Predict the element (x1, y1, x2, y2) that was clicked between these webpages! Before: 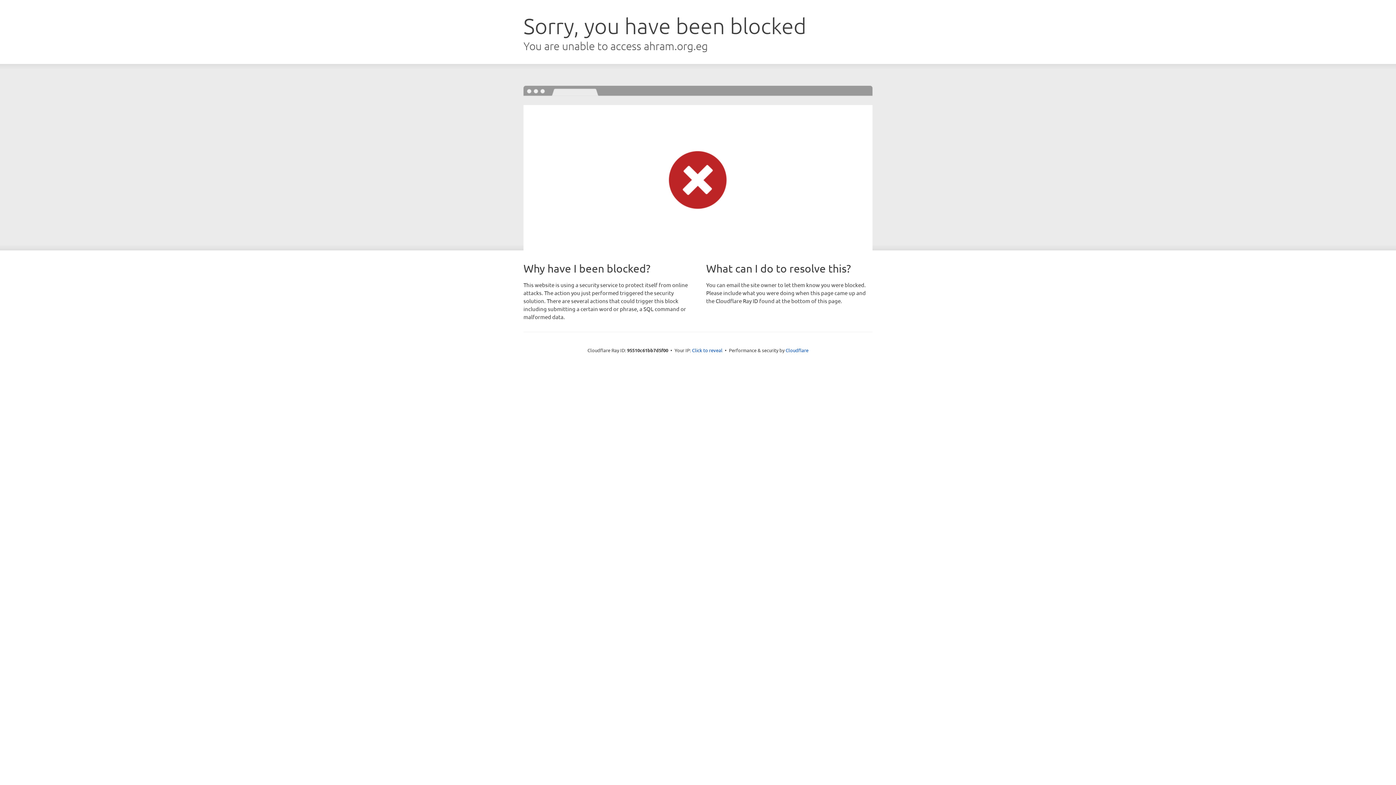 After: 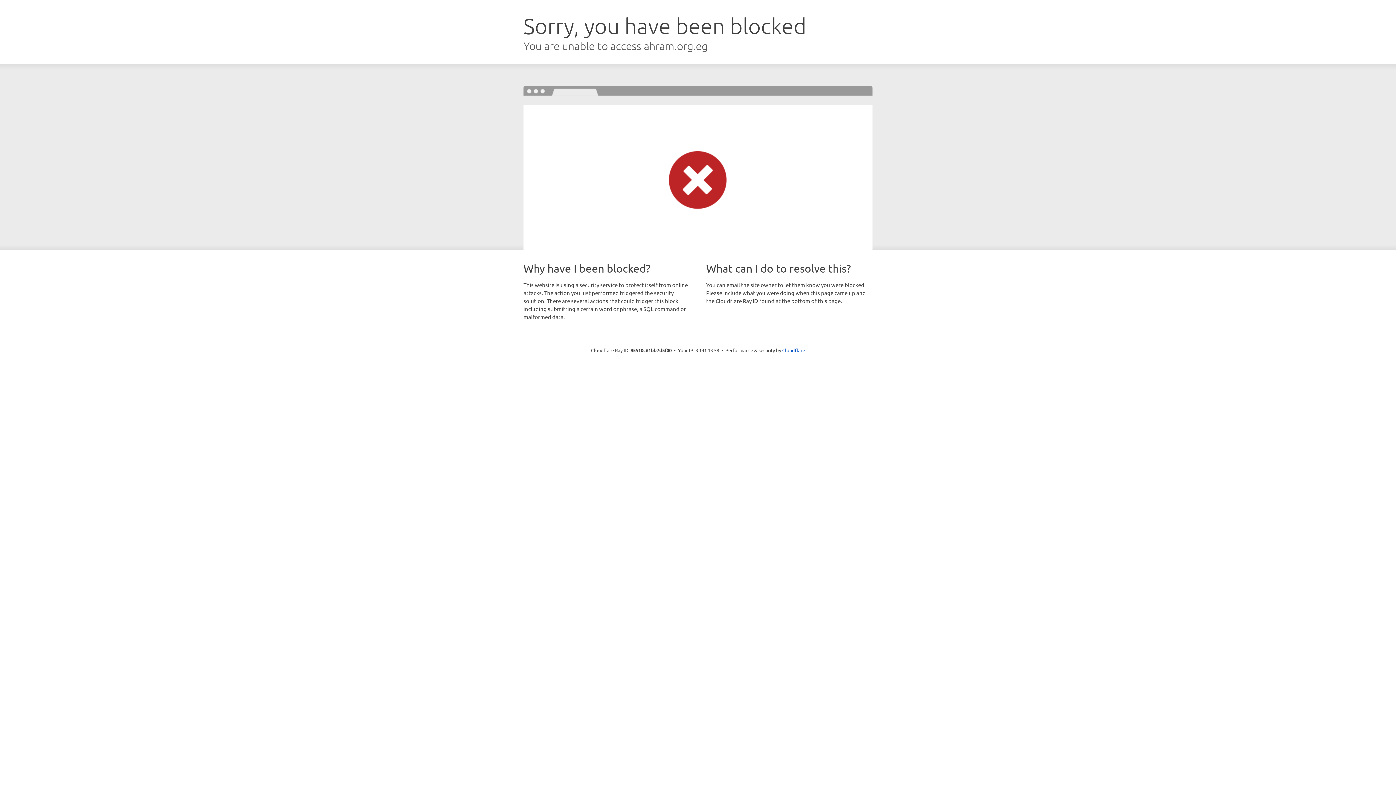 Action: label: Click to reveal bbox: (692, 346, 722, 353)